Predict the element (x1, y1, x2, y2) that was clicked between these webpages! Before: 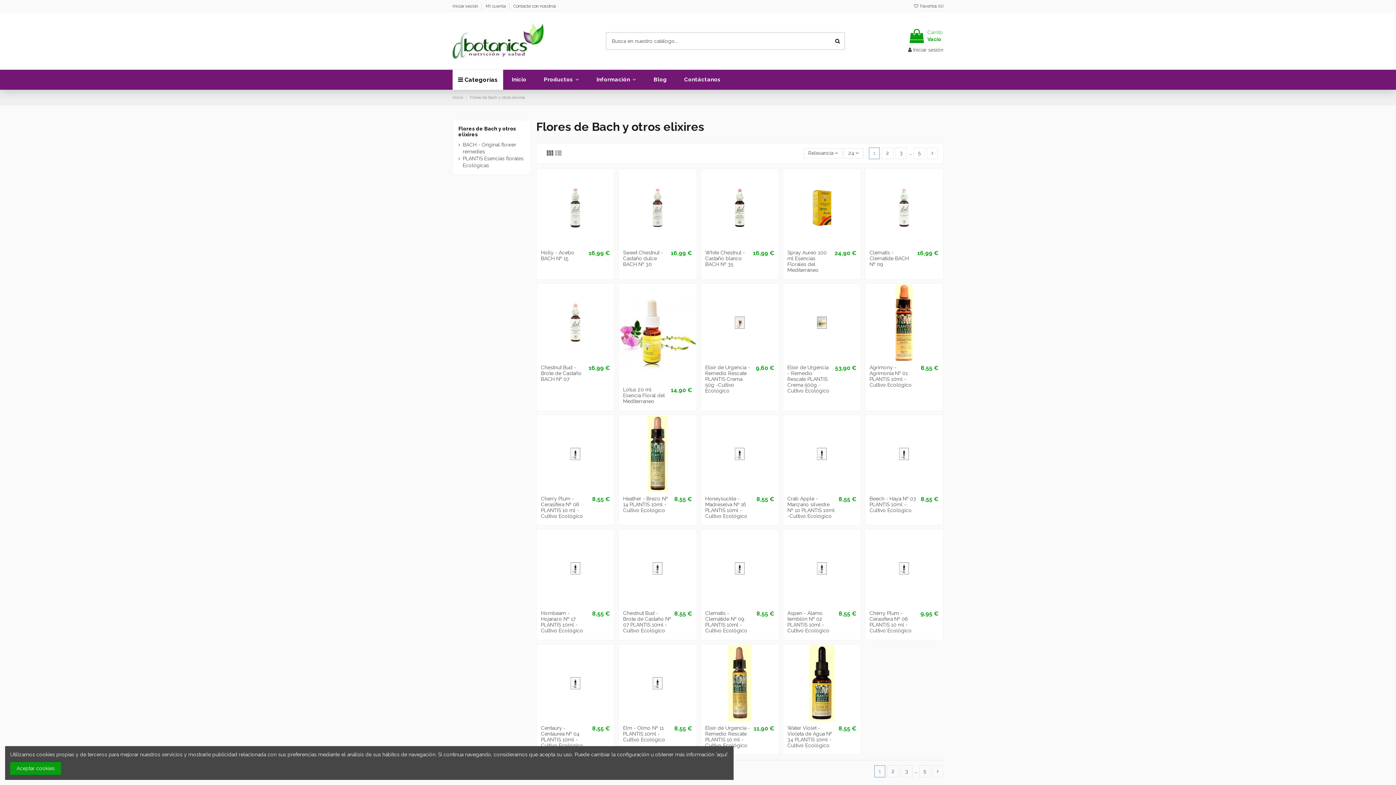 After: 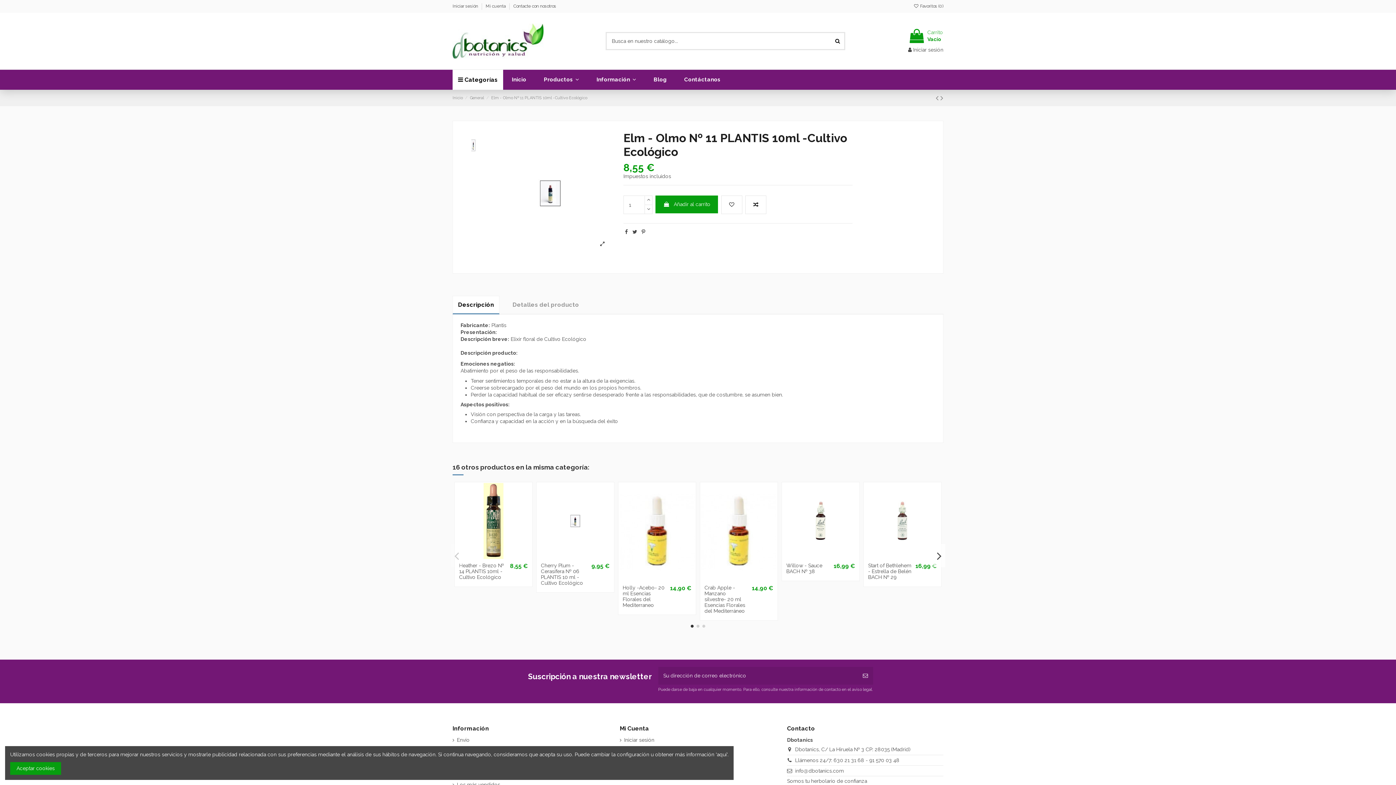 Action: label: Elm - Olmo Nº 11 PLANTIS 10ml -Cultivo Ecológico bbox: (623, 725, 665, 742)